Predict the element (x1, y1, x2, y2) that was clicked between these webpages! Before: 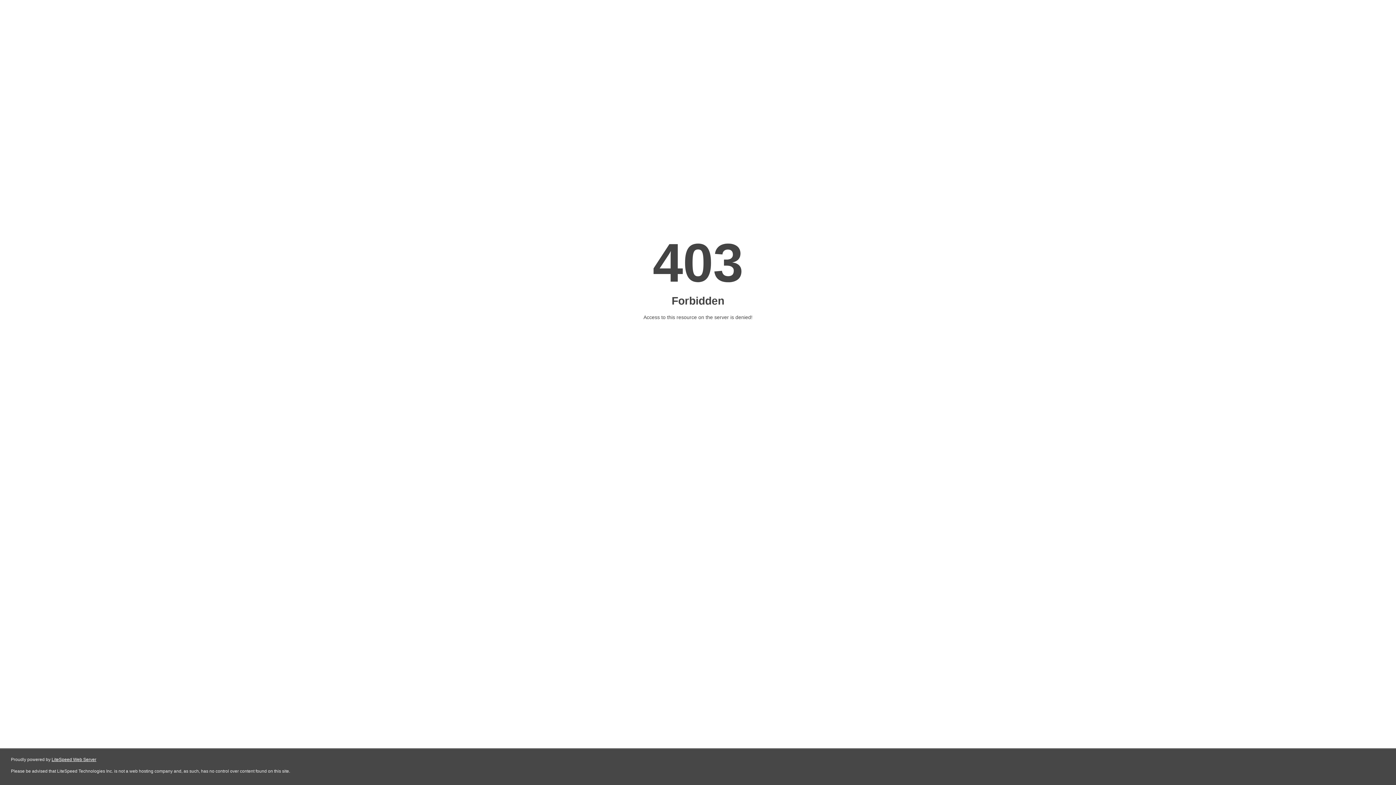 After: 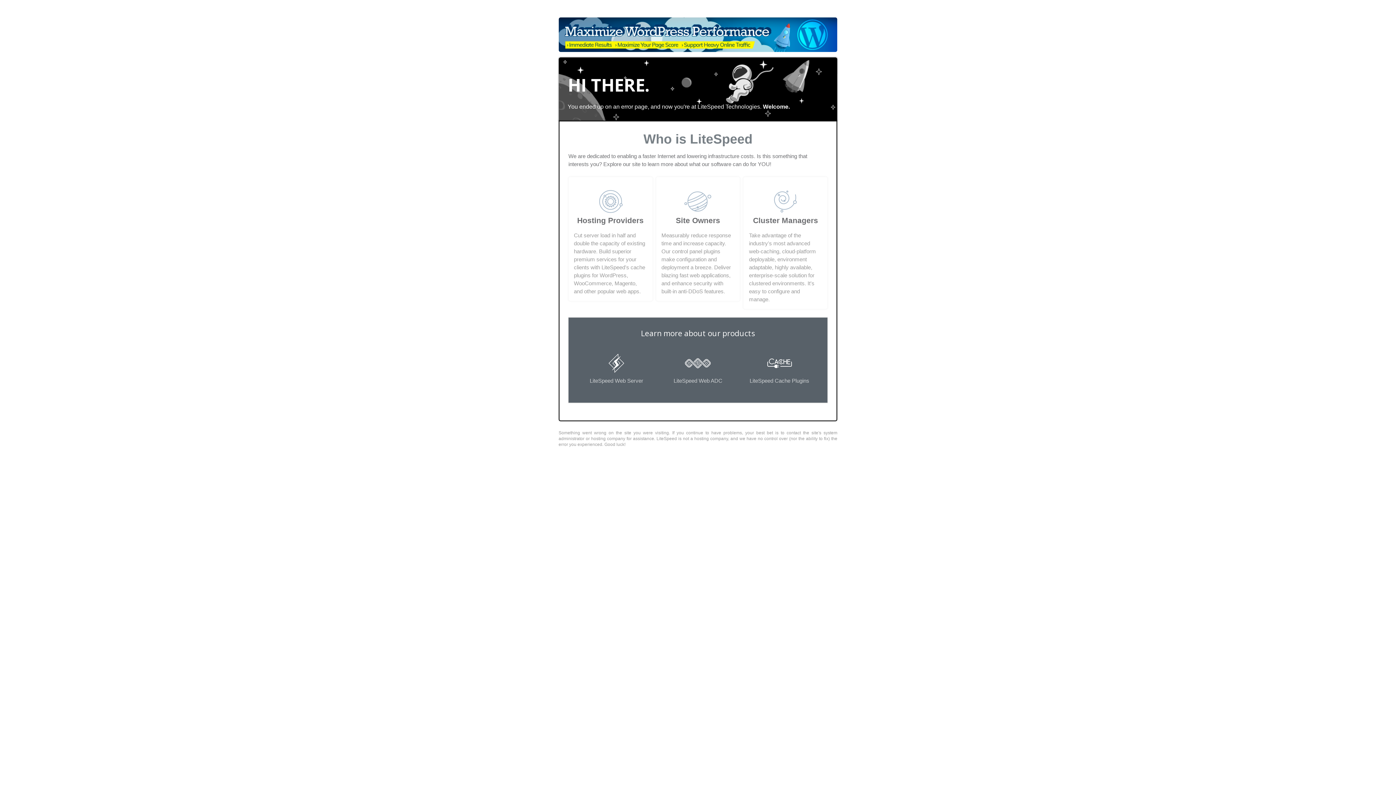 Action: bbox: (51, 757, 96, 762) label: LiteSpeed Web Server